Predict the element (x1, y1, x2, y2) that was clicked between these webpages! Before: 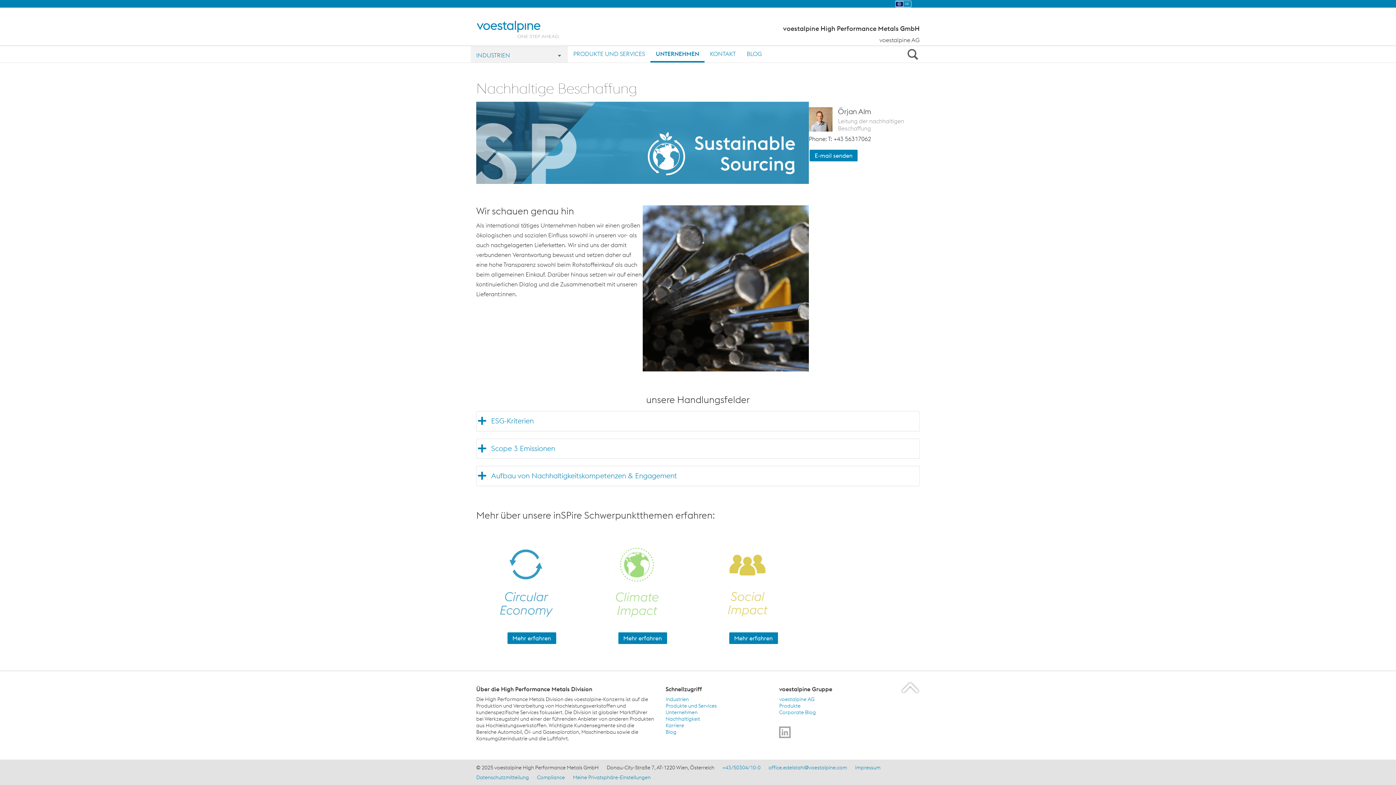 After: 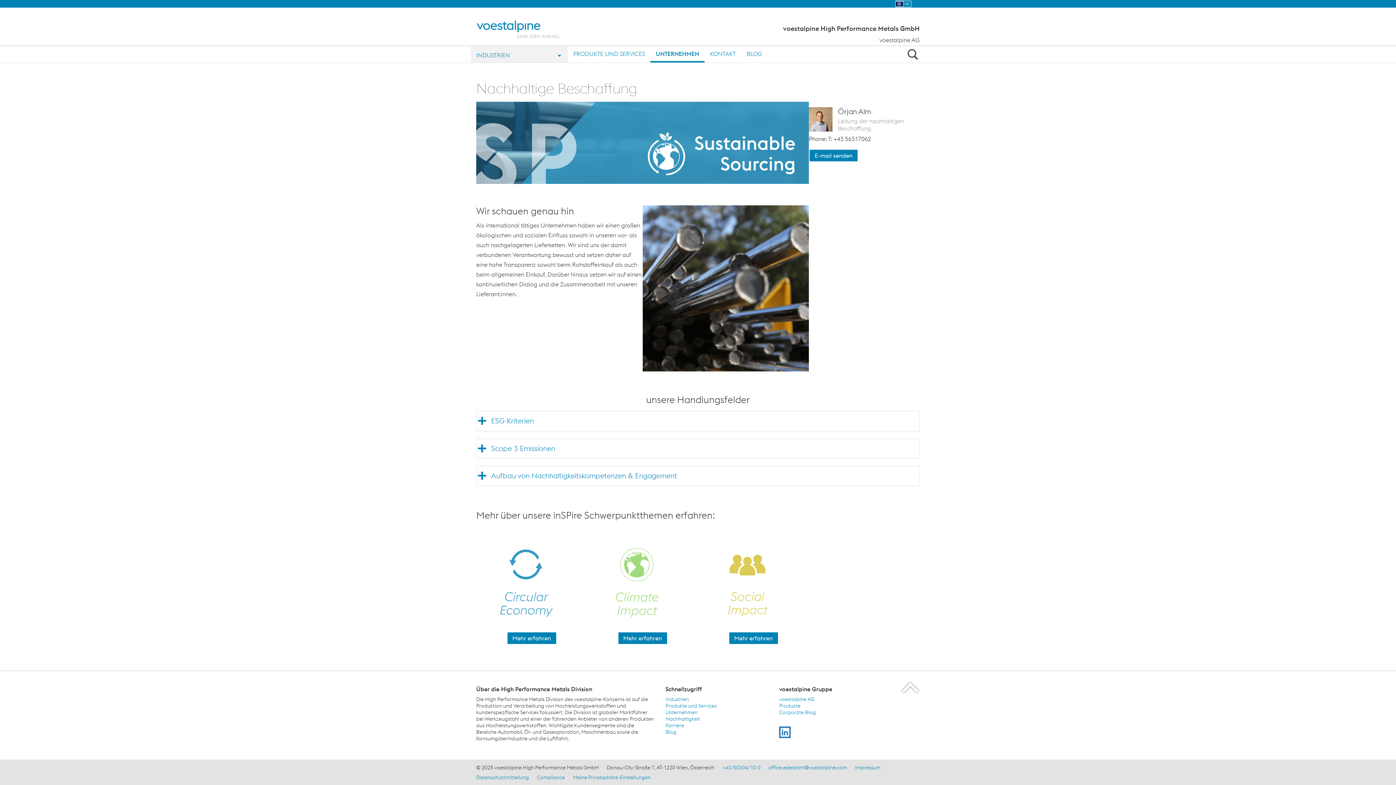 Action: label: Go to LinkedIn bbox: (779, 726, 791, 738)